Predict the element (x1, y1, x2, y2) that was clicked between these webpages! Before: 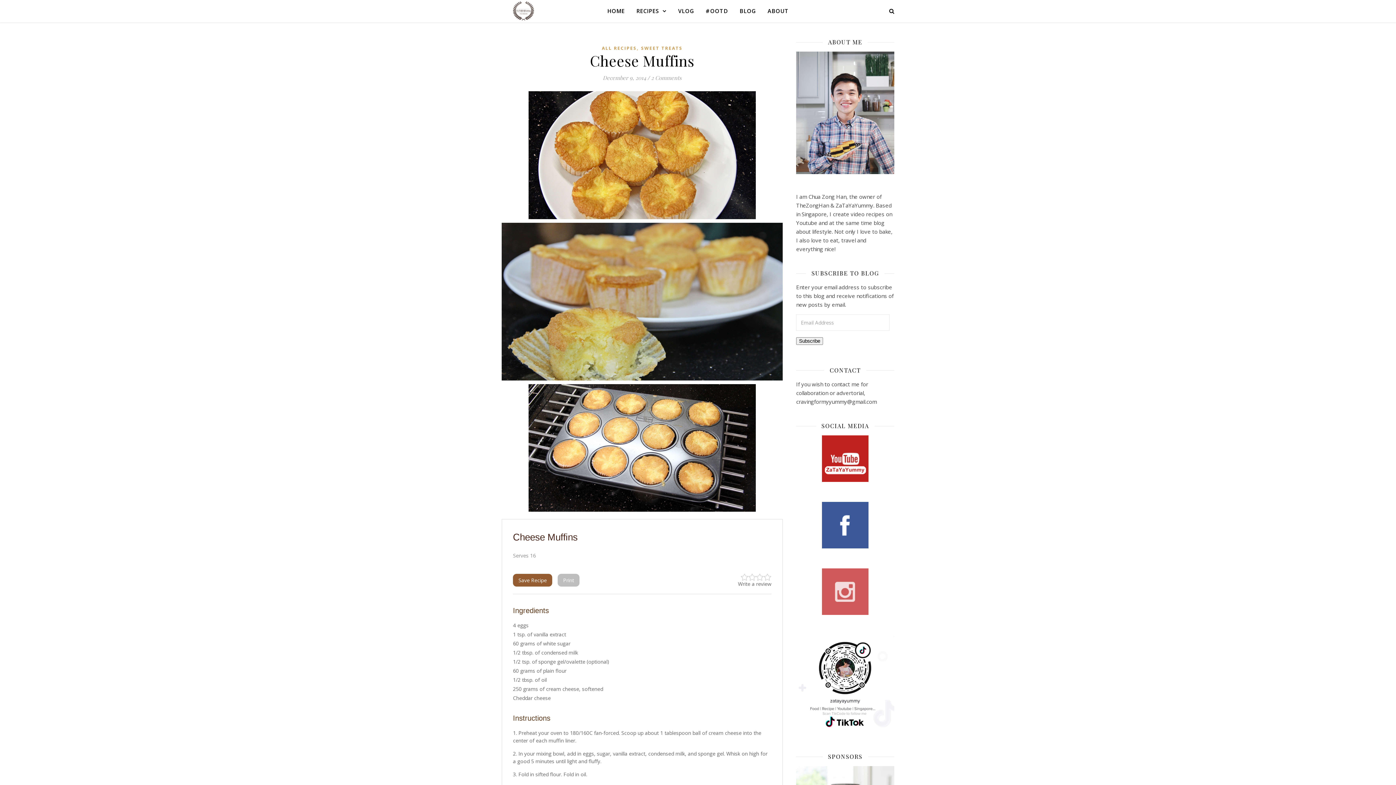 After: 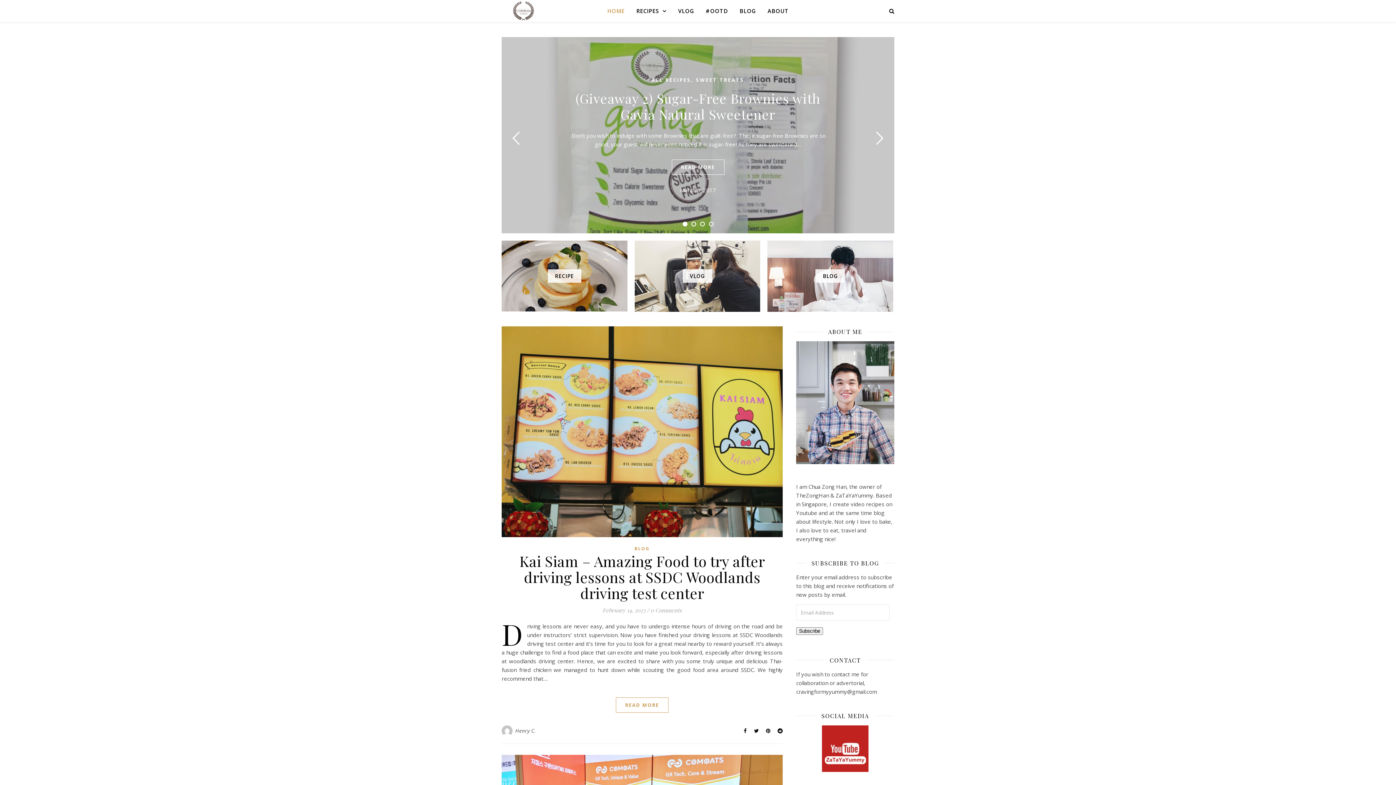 Action: bbox: (512, 0, 534, 21)